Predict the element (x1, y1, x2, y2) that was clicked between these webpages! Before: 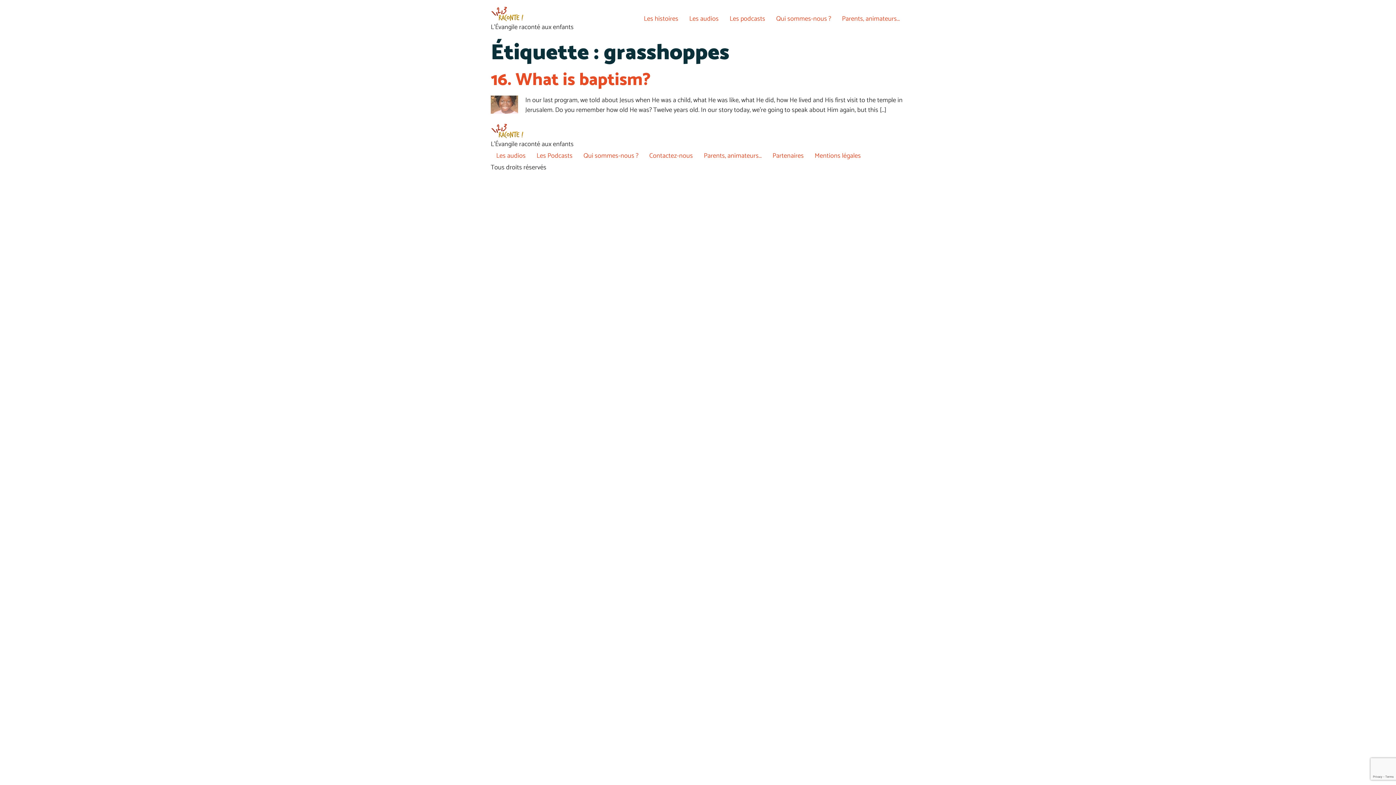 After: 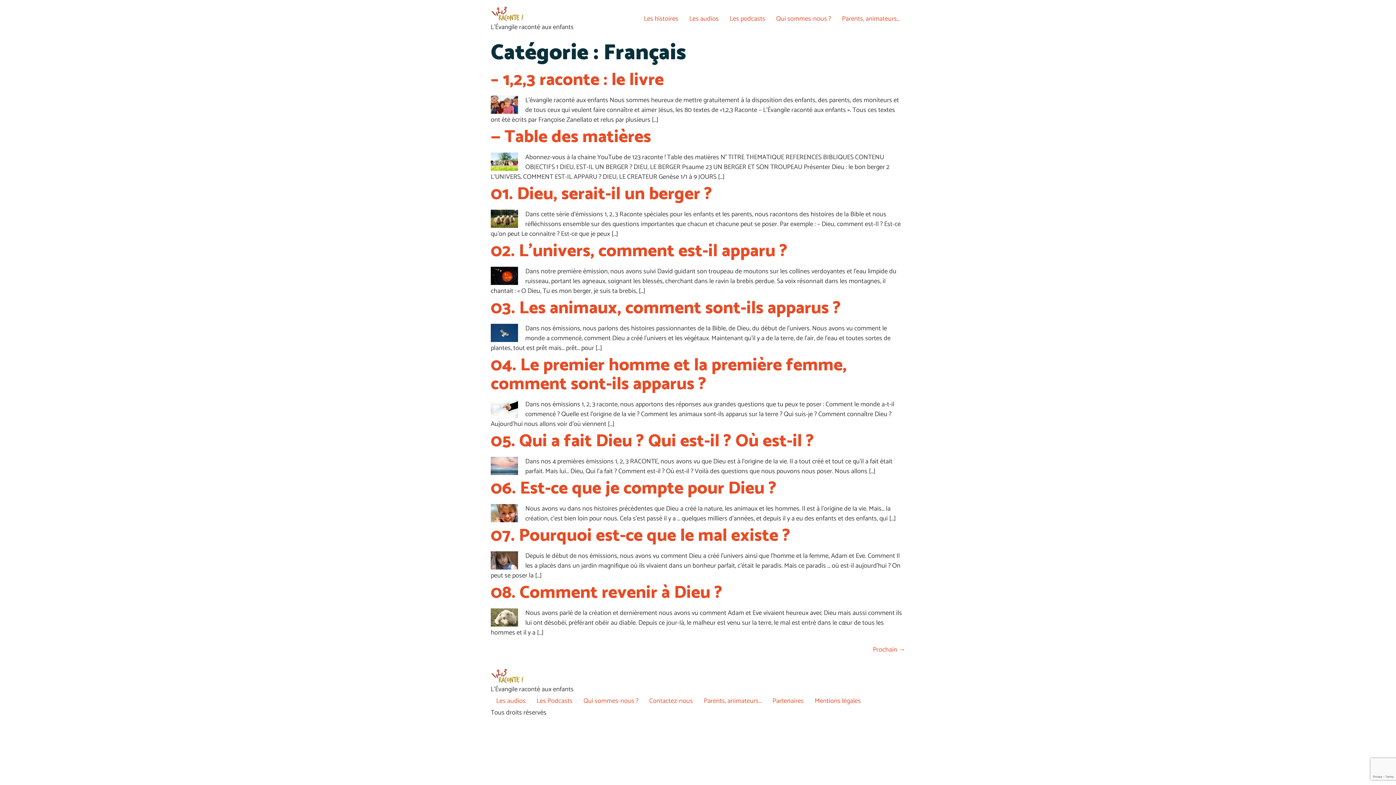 Action: bbox: (638, 11, 684, 26) label: Les histoires